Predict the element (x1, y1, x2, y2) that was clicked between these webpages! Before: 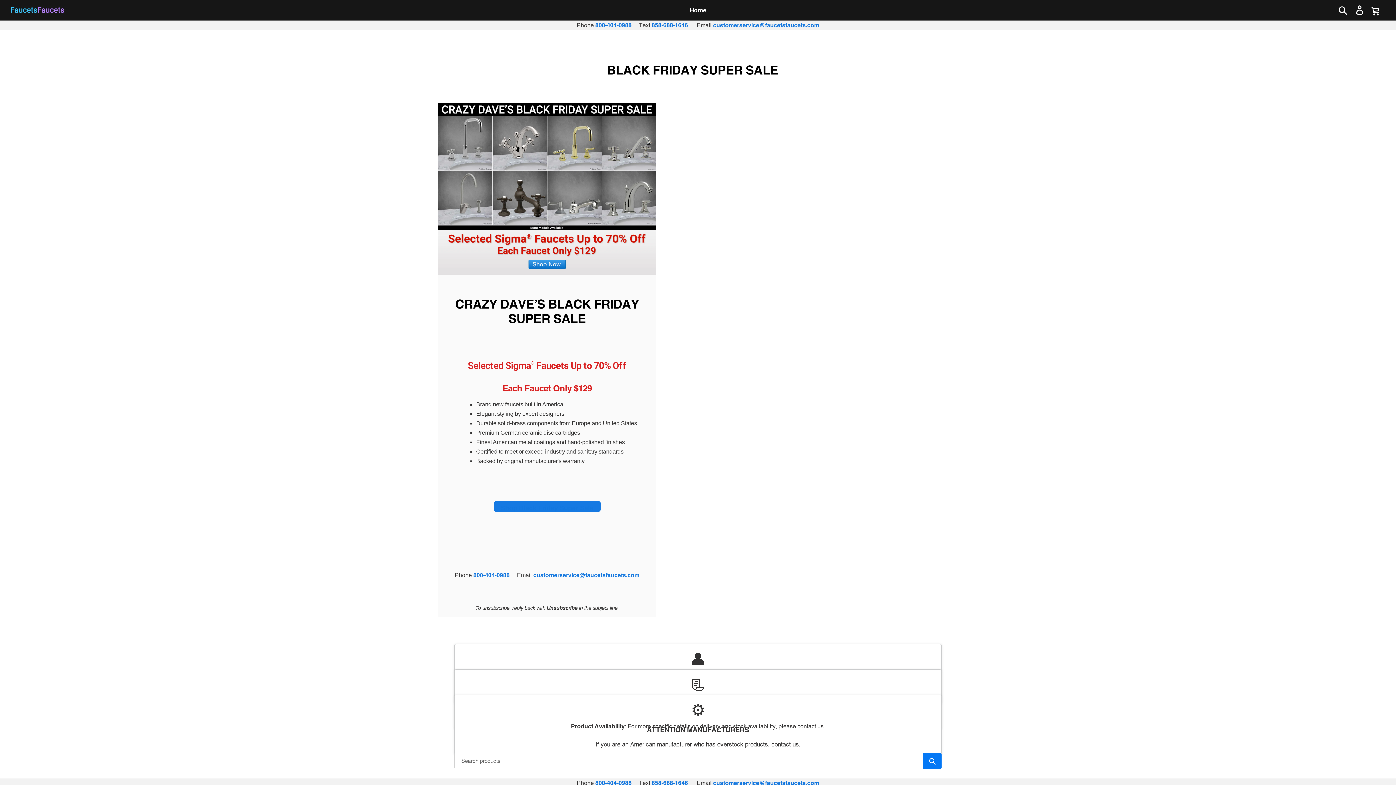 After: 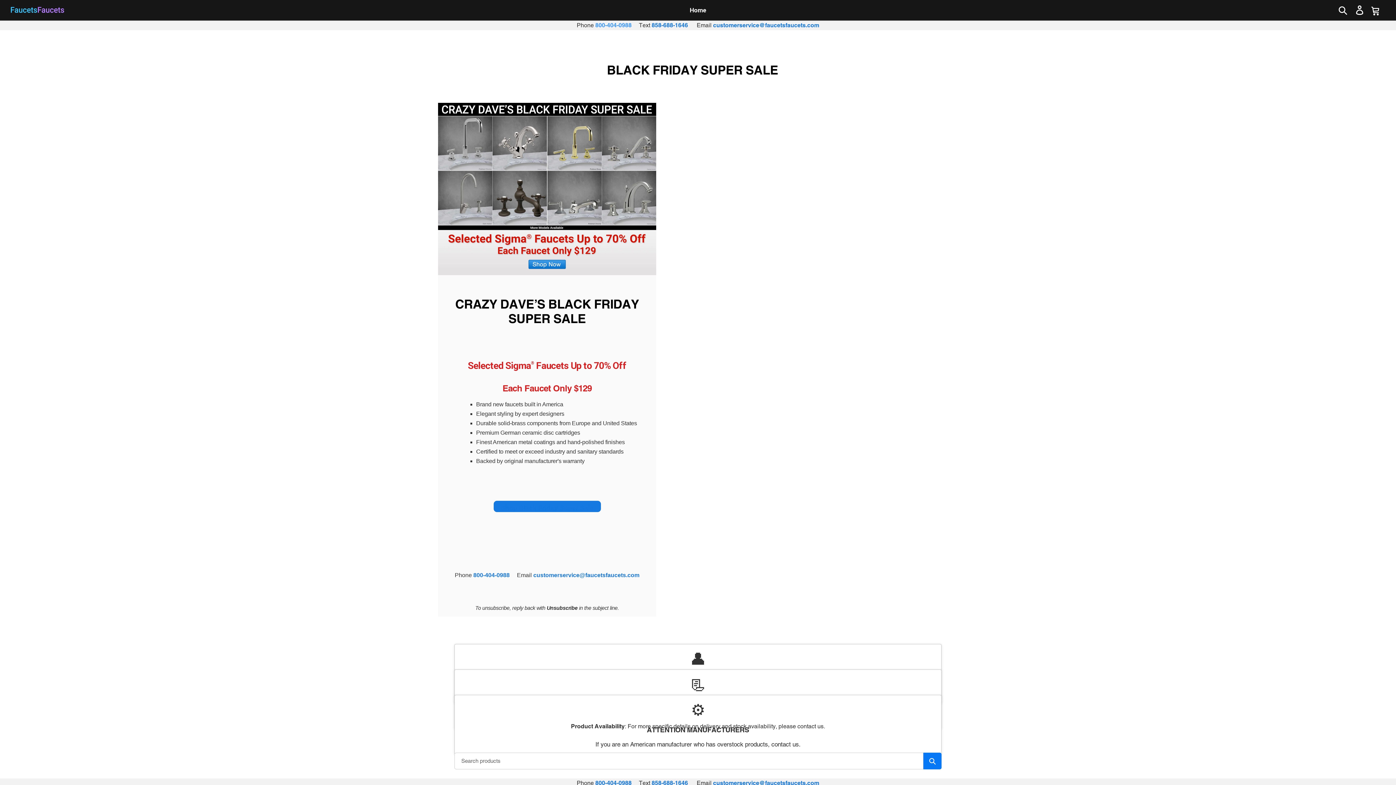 Action: bbox: (595, 21, 631, 28) label: 800-404-0988